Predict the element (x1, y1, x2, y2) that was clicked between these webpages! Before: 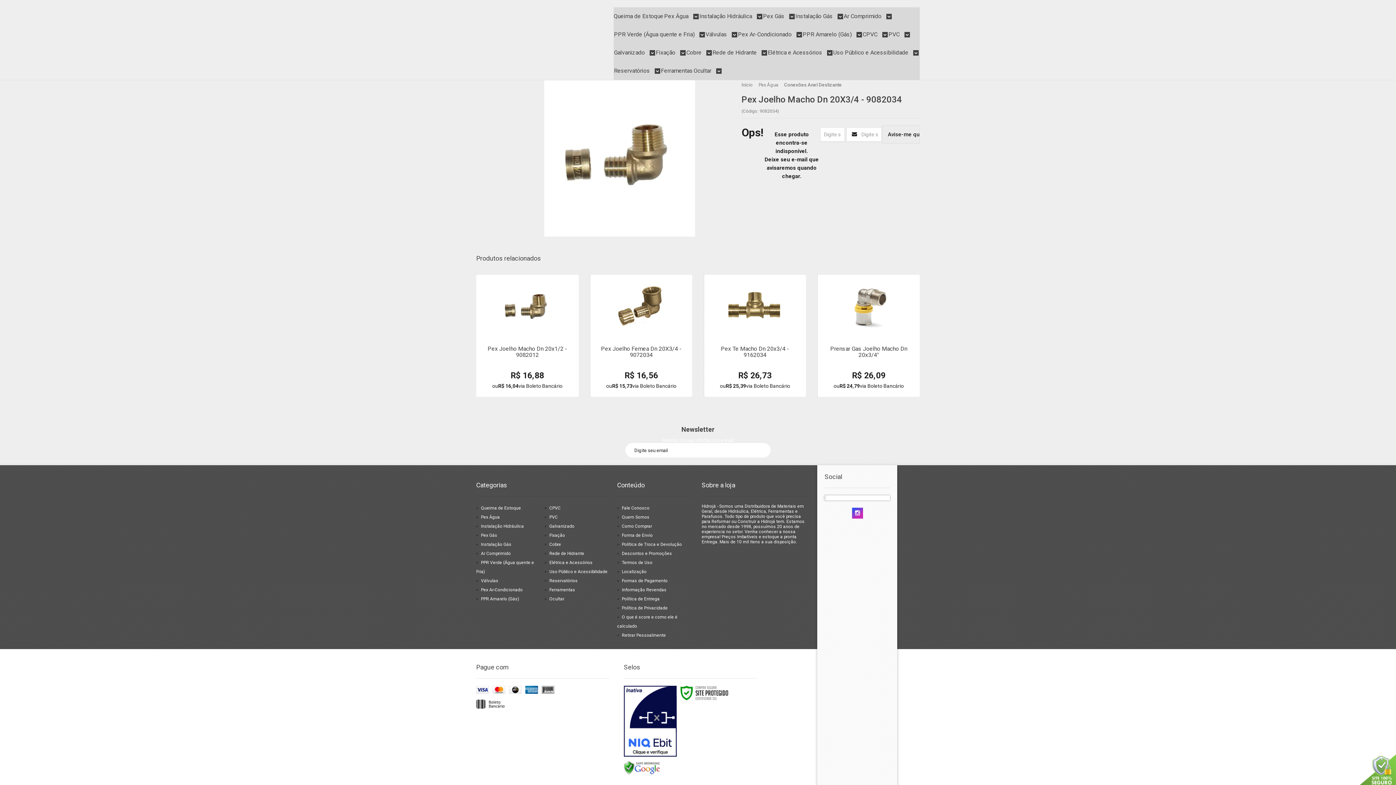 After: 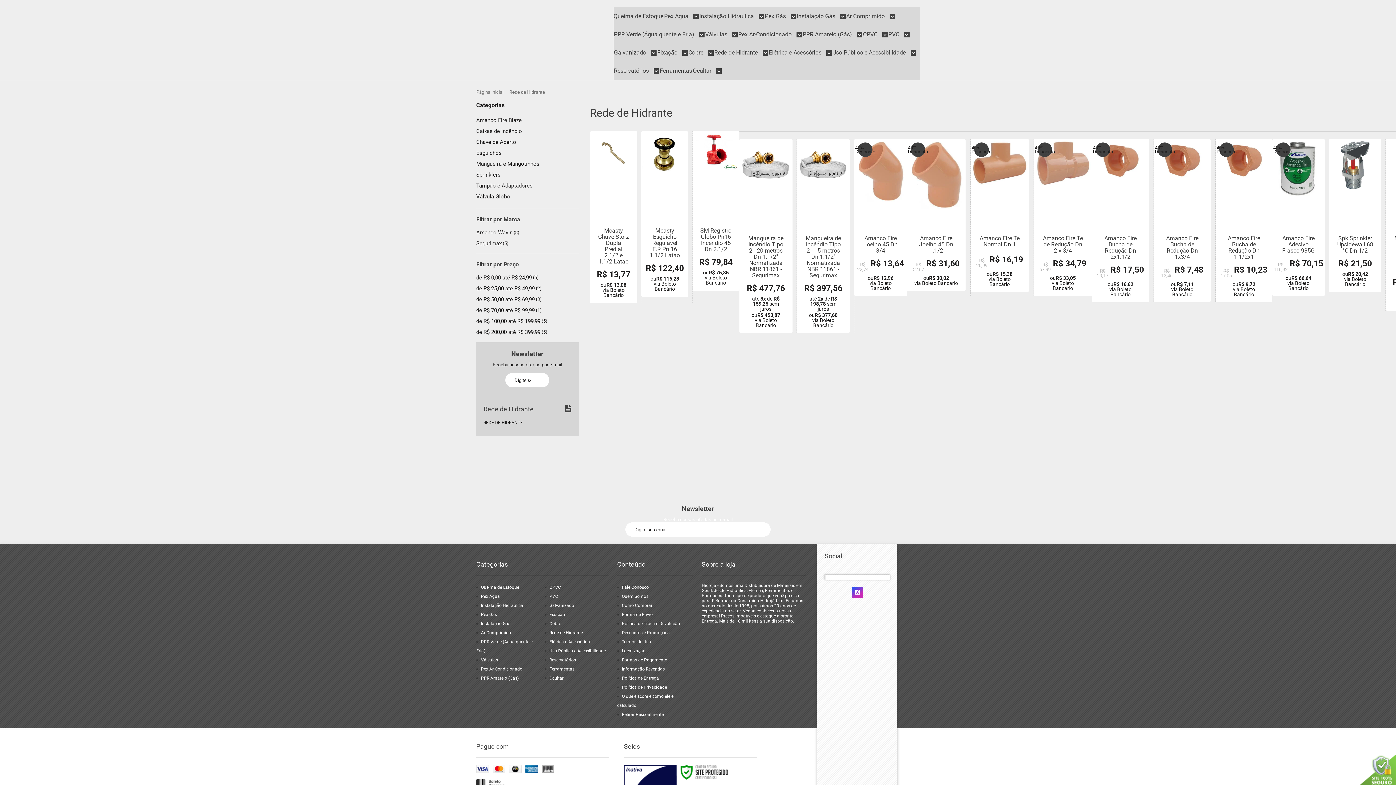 Action: bbox: (712, 43, 767, 61) label: Rede de Hidrante 